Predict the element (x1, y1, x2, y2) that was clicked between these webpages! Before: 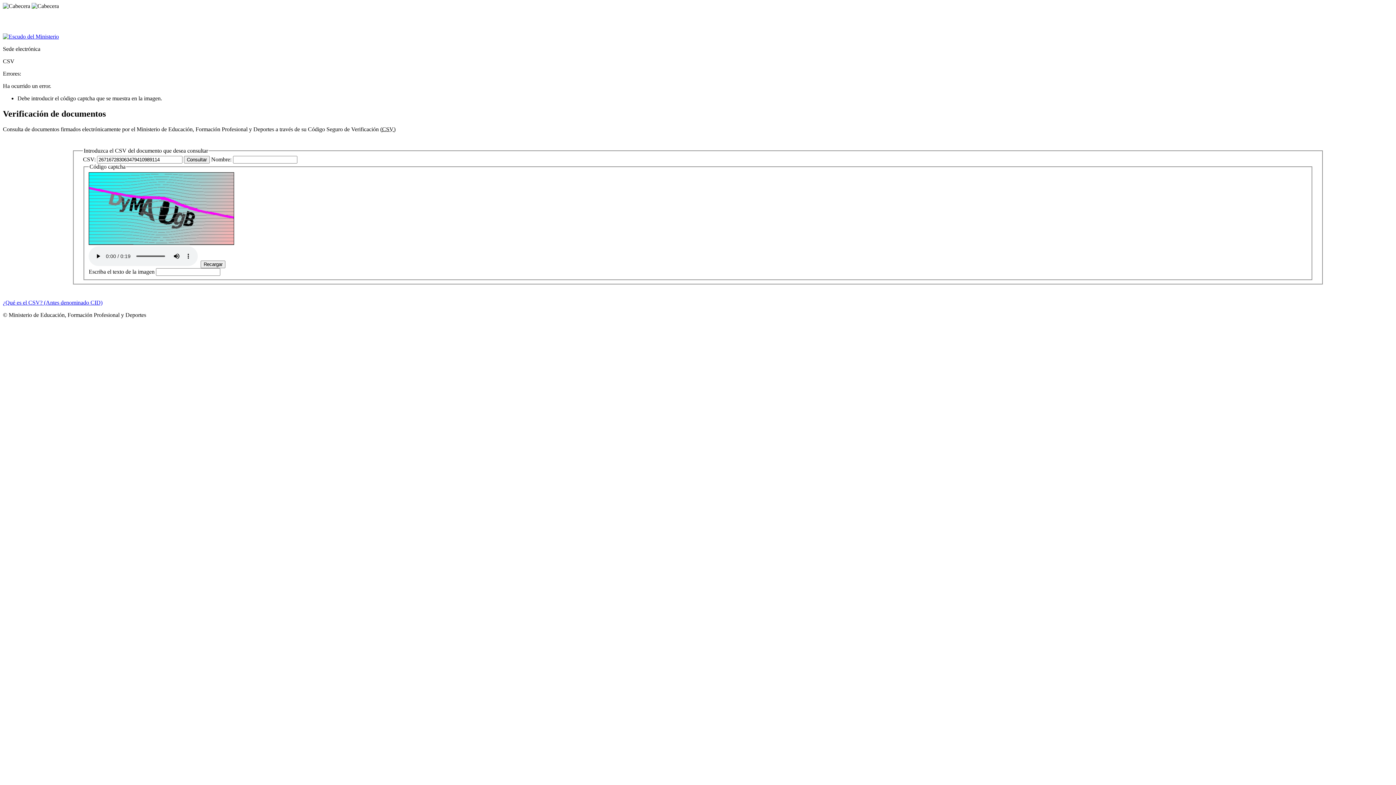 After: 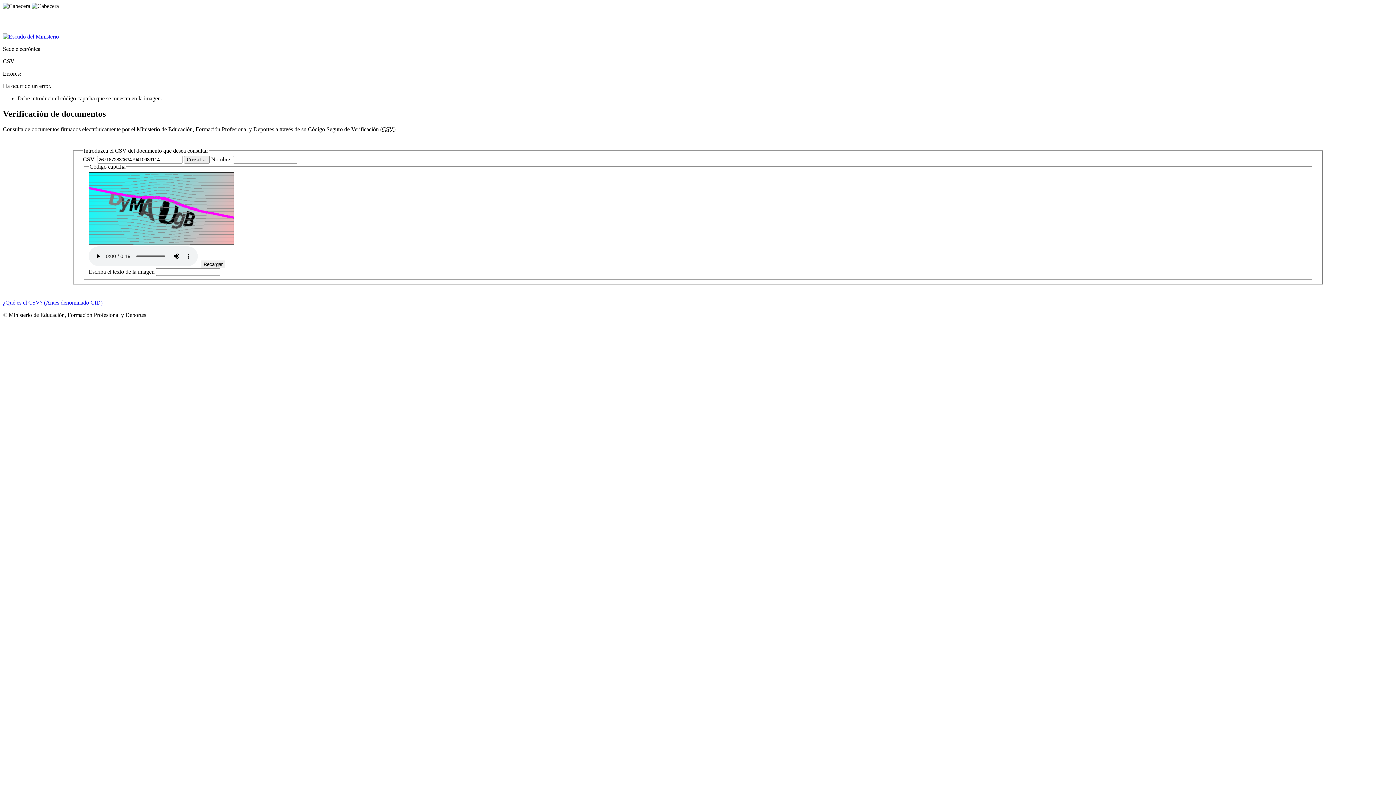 Action: label: ¿Qué es el CSV? (Antes denominado CID) bbox: (2, 299, 102, 305)